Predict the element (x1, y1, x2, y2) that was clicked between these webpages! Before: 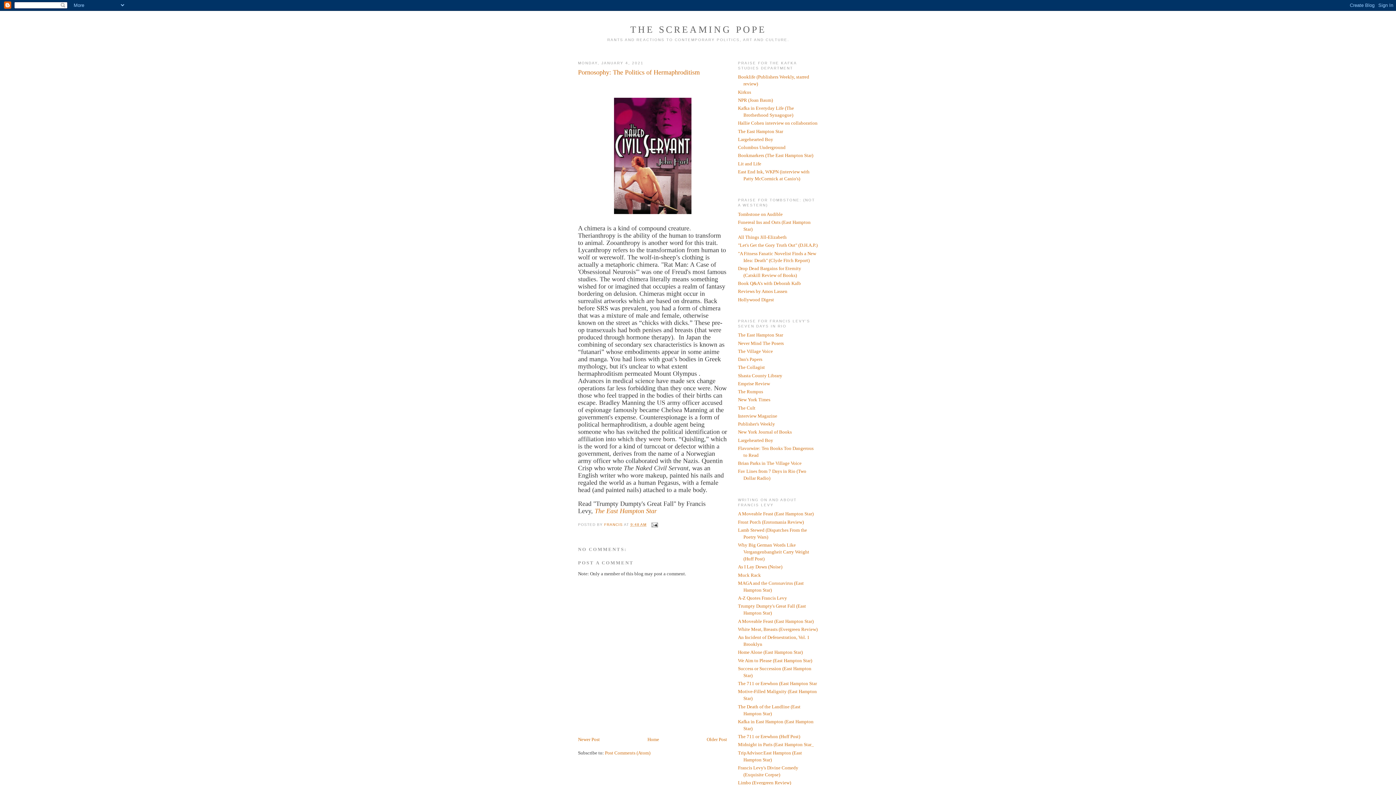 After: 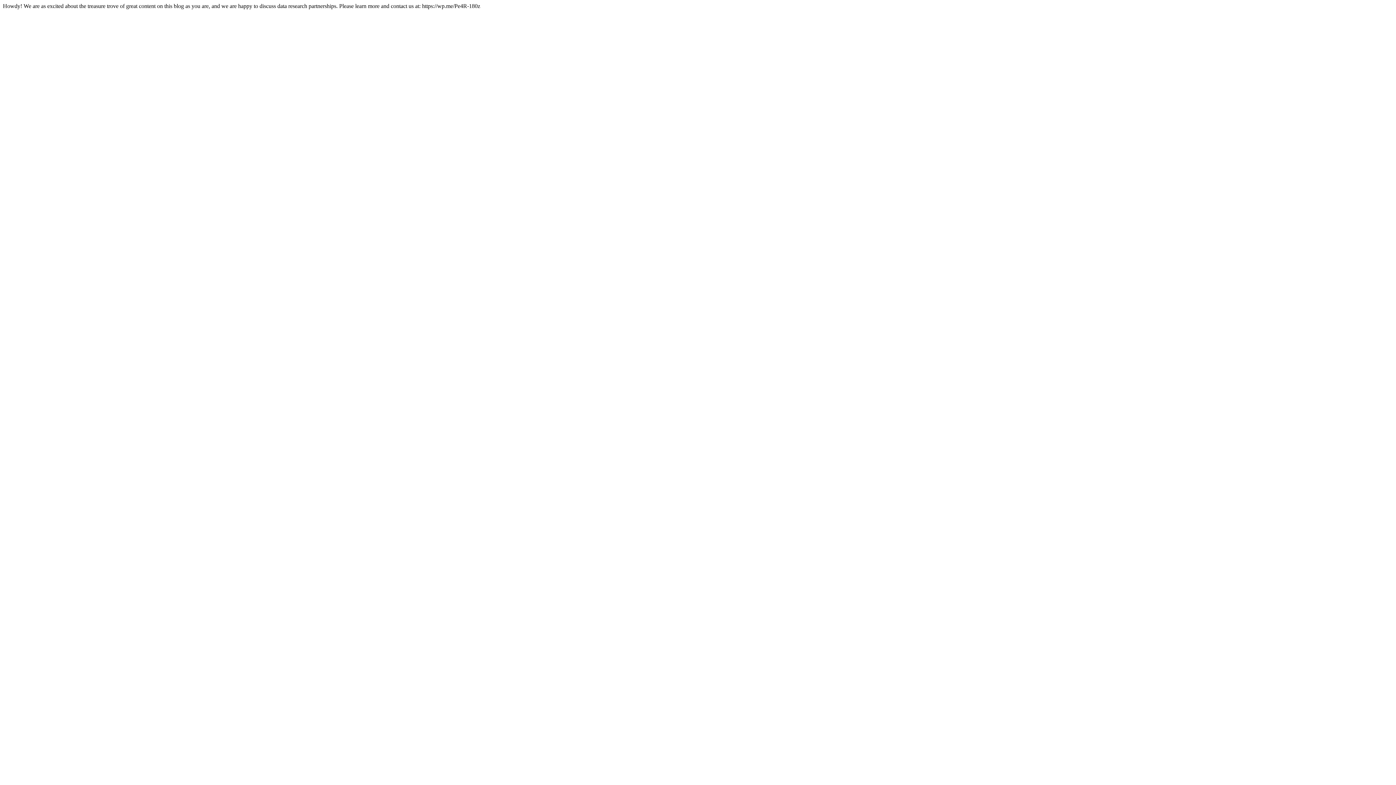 Action: label: Largehearted Boy bbox: (738, 437, 773, 443)